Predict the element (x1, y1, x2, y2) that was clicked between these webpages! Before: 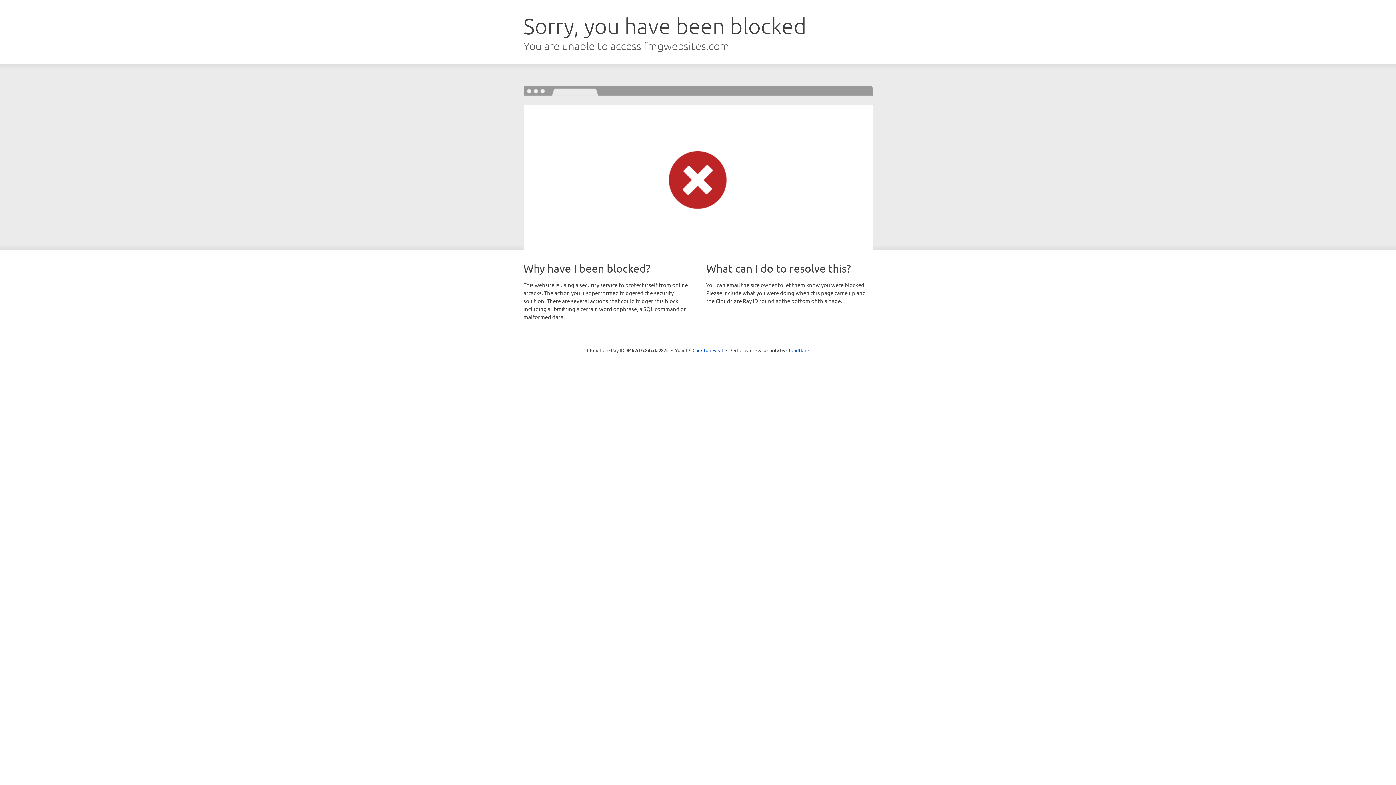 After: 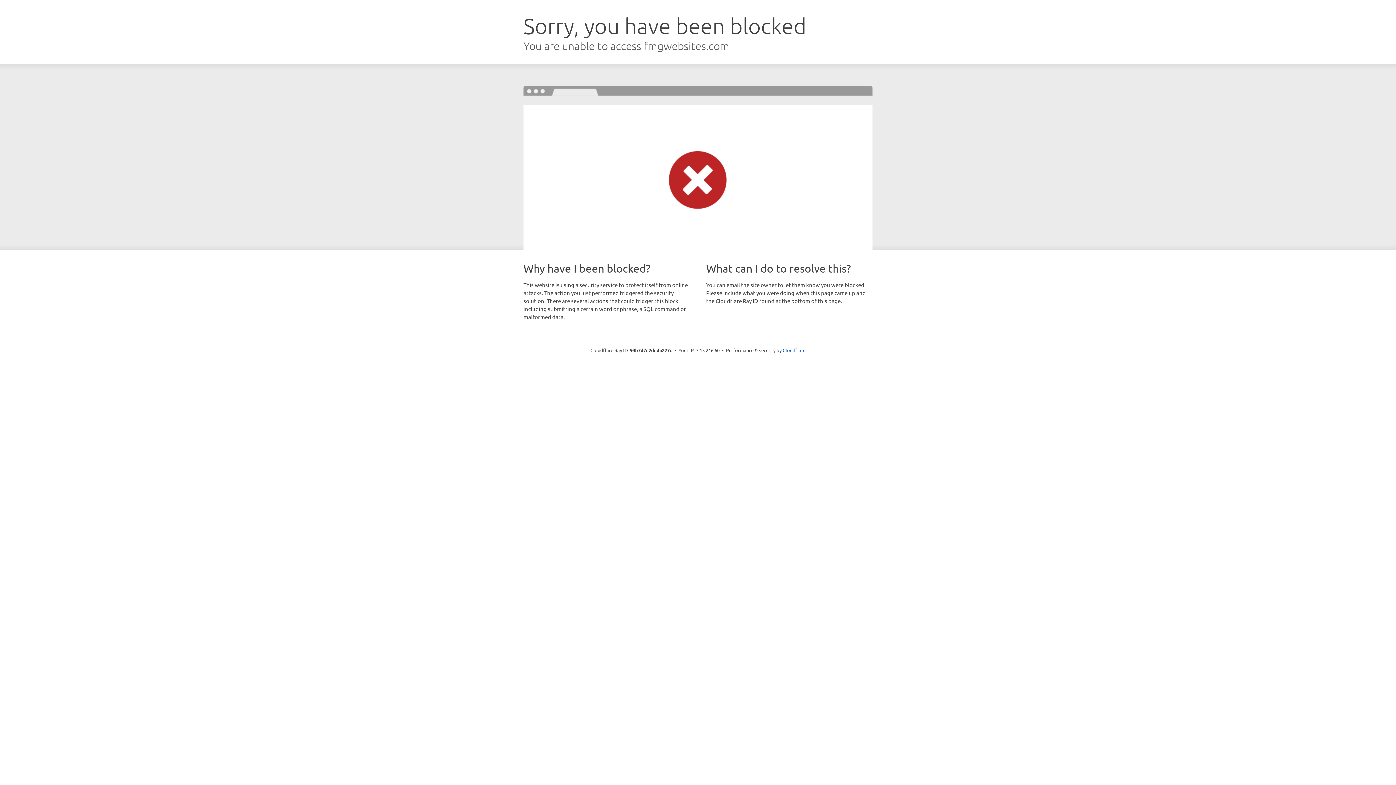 Action: bbox: (692, 346, 723, 353) label: Click to reveal